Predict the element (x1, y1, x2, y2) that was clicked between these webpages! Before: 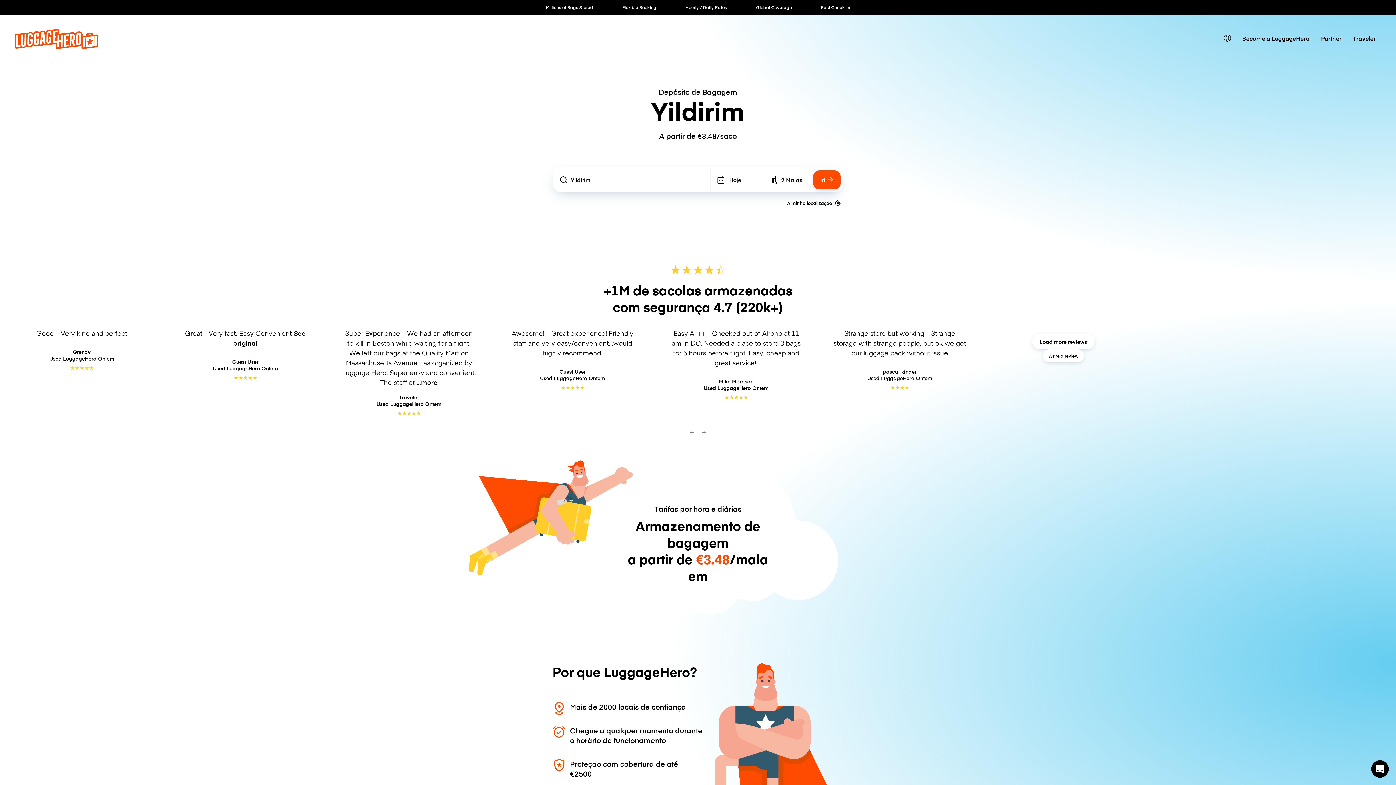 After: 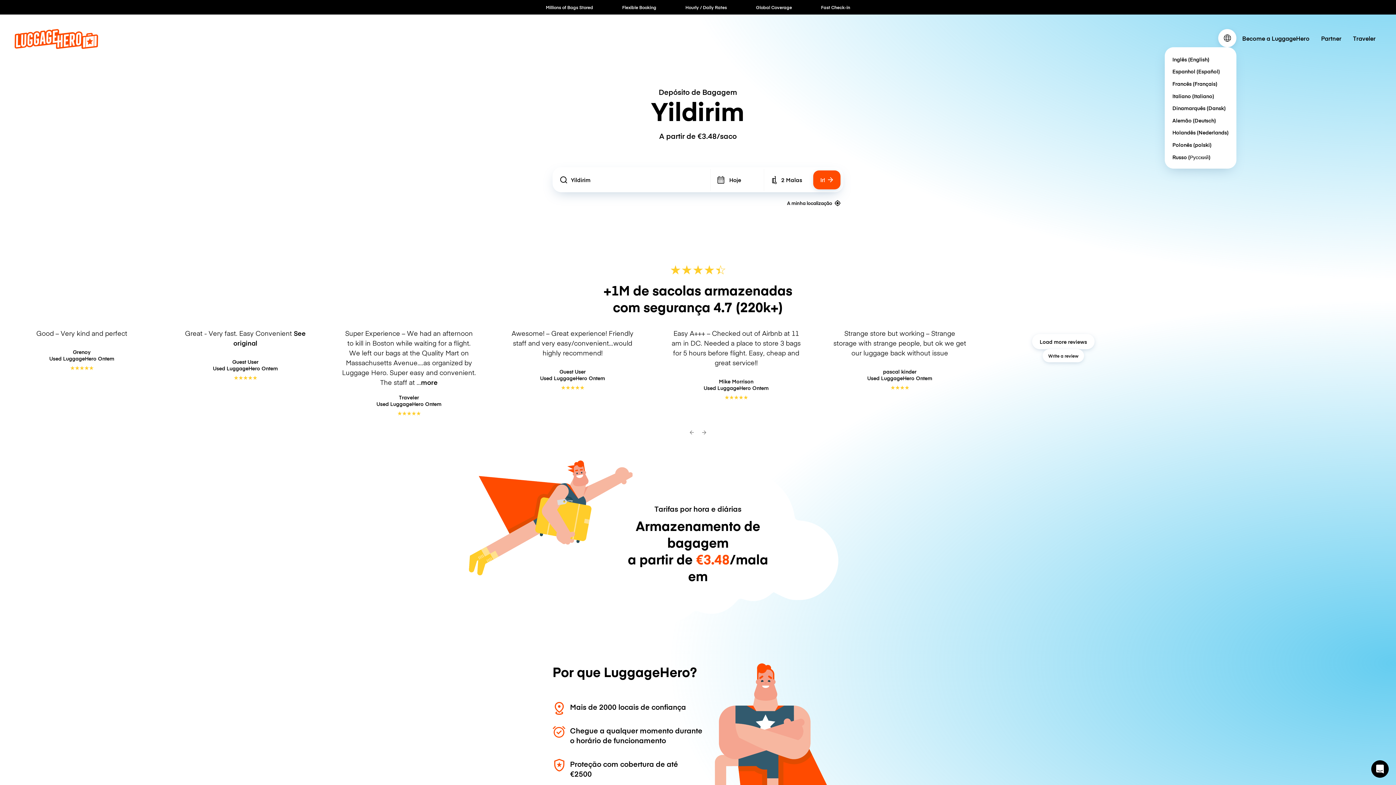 Action: bbox: (1218, 29, 1236, 47) label: switch language